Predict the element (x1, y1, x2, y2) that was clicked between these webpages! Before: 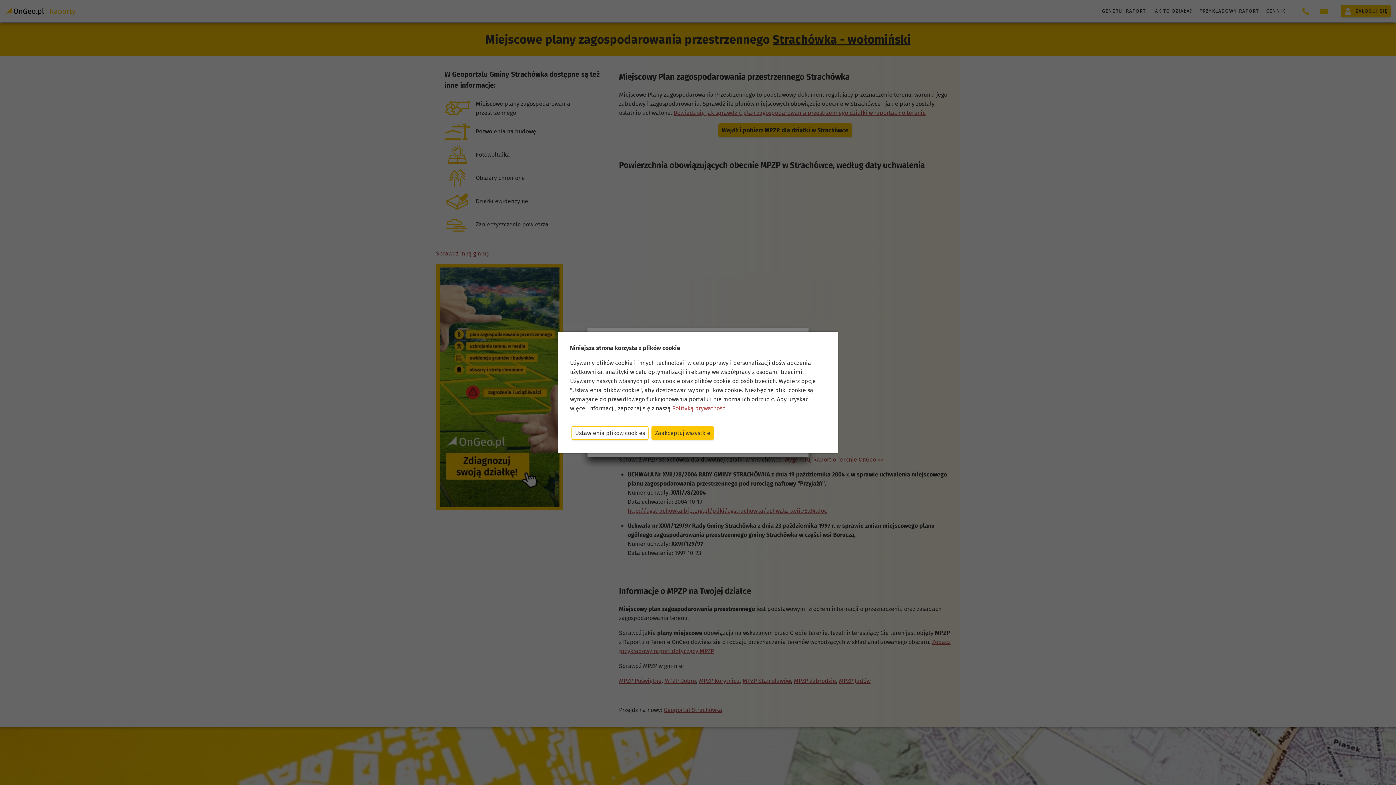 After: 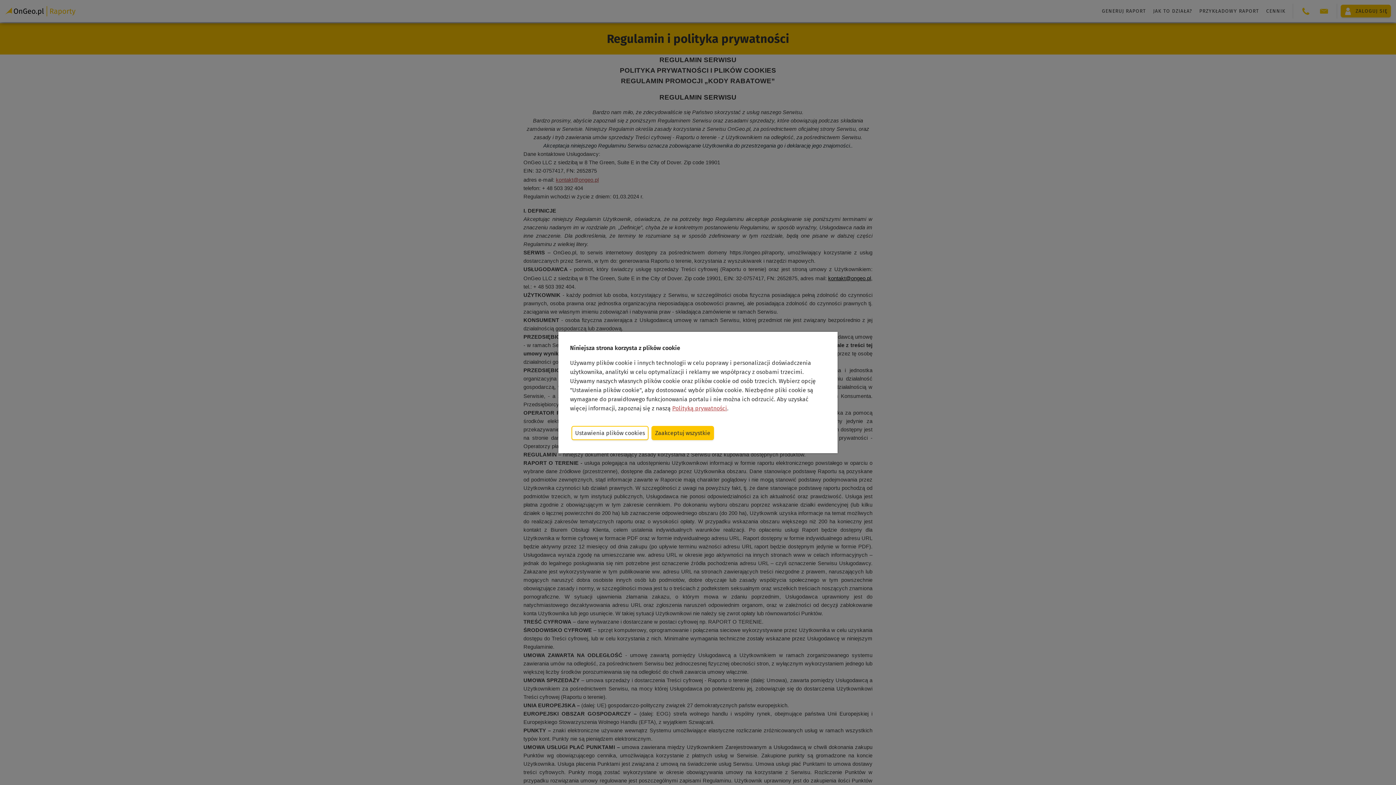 Action: label: Polityką prywatności bbox: (672, 404, 727, 412)